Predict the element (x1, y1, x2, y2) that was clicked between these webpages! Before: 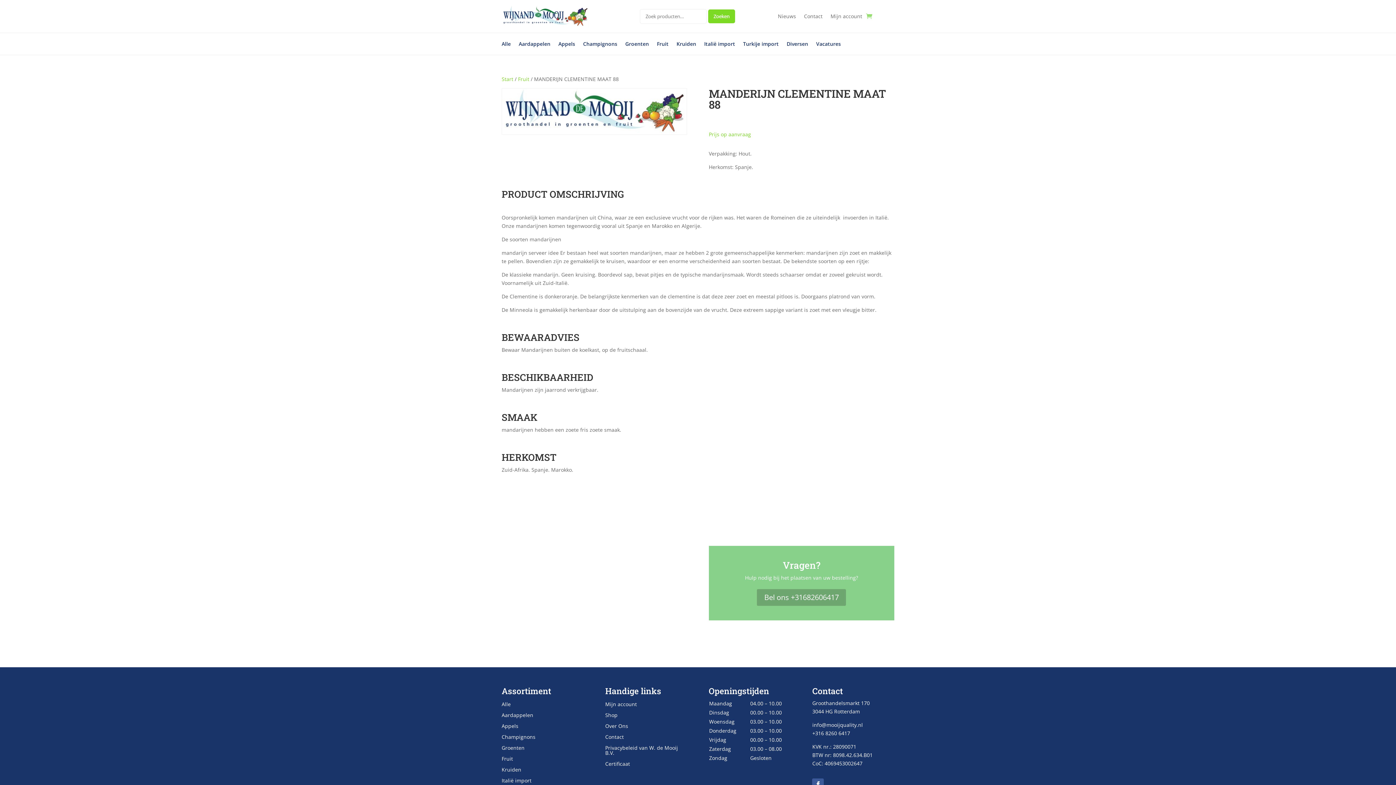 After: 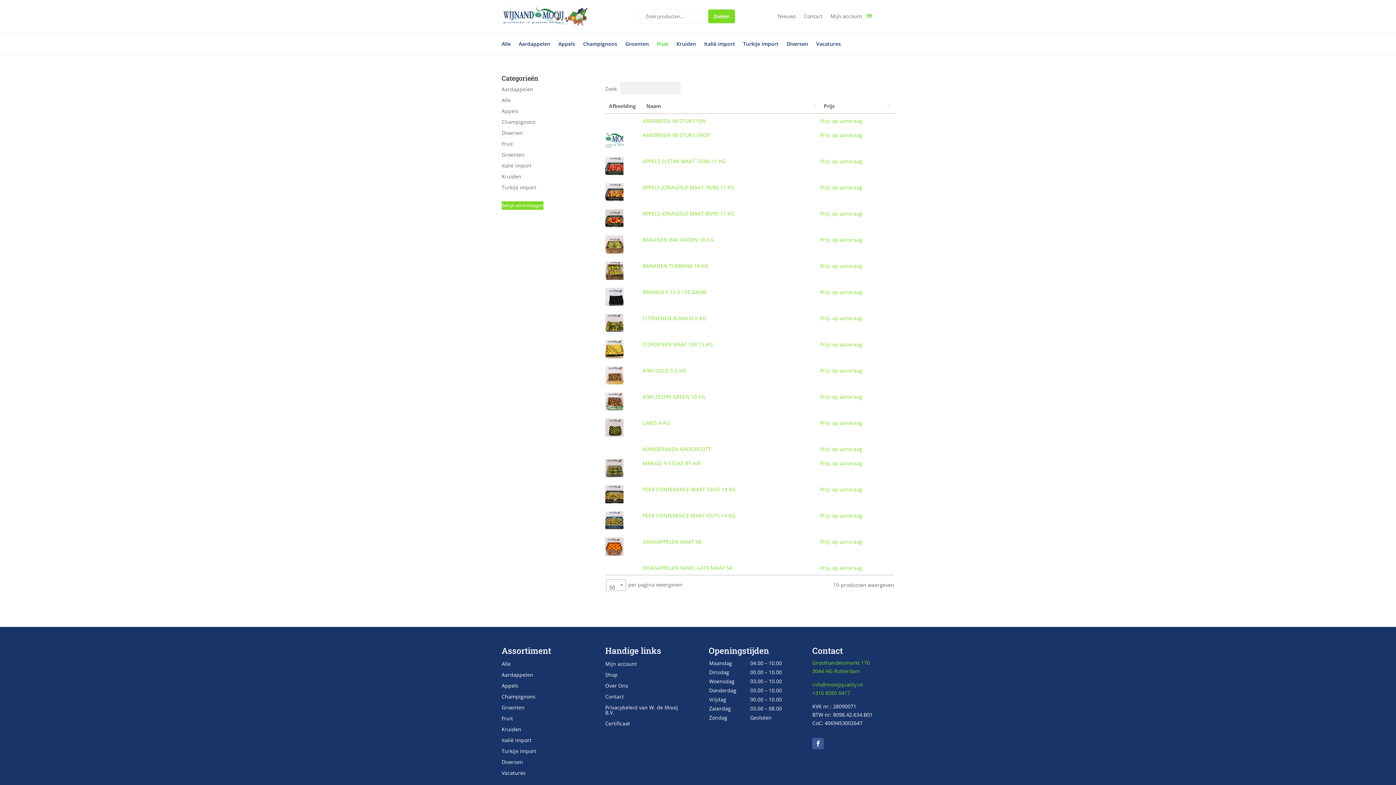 Action: label: Fruit bbox: (501, 756, 513, 764)